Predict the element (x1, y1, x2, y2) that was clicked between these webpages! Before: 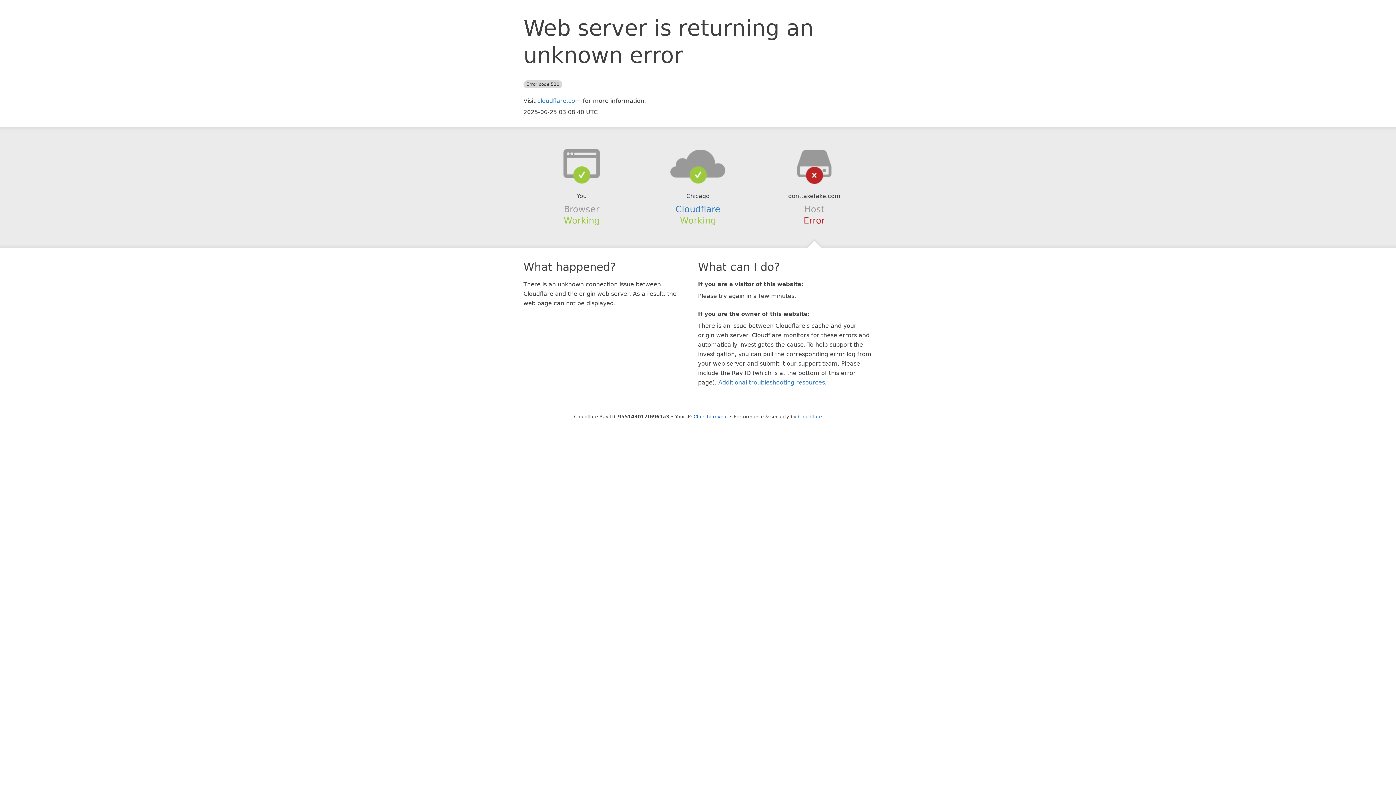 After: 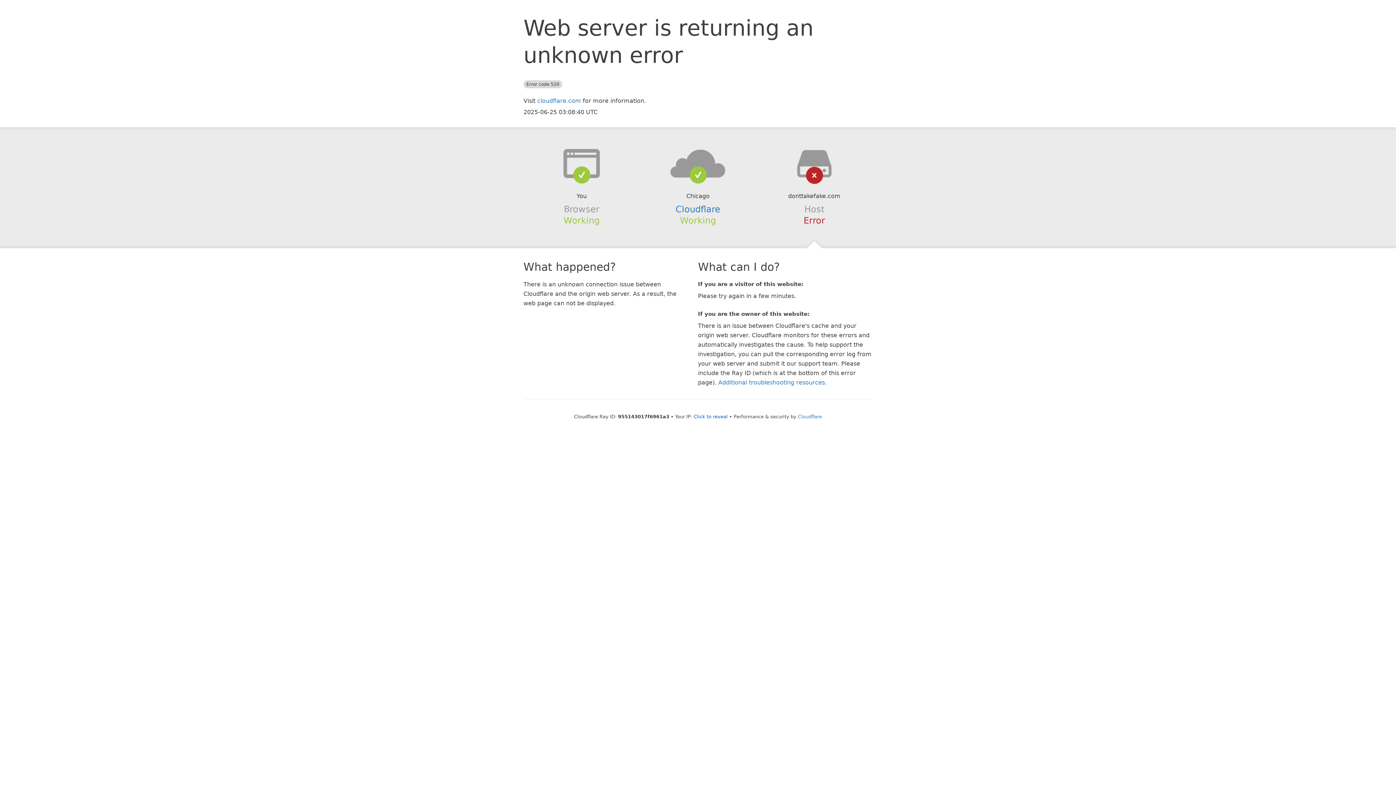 Action: bbox: (639, 148, 756, 178)